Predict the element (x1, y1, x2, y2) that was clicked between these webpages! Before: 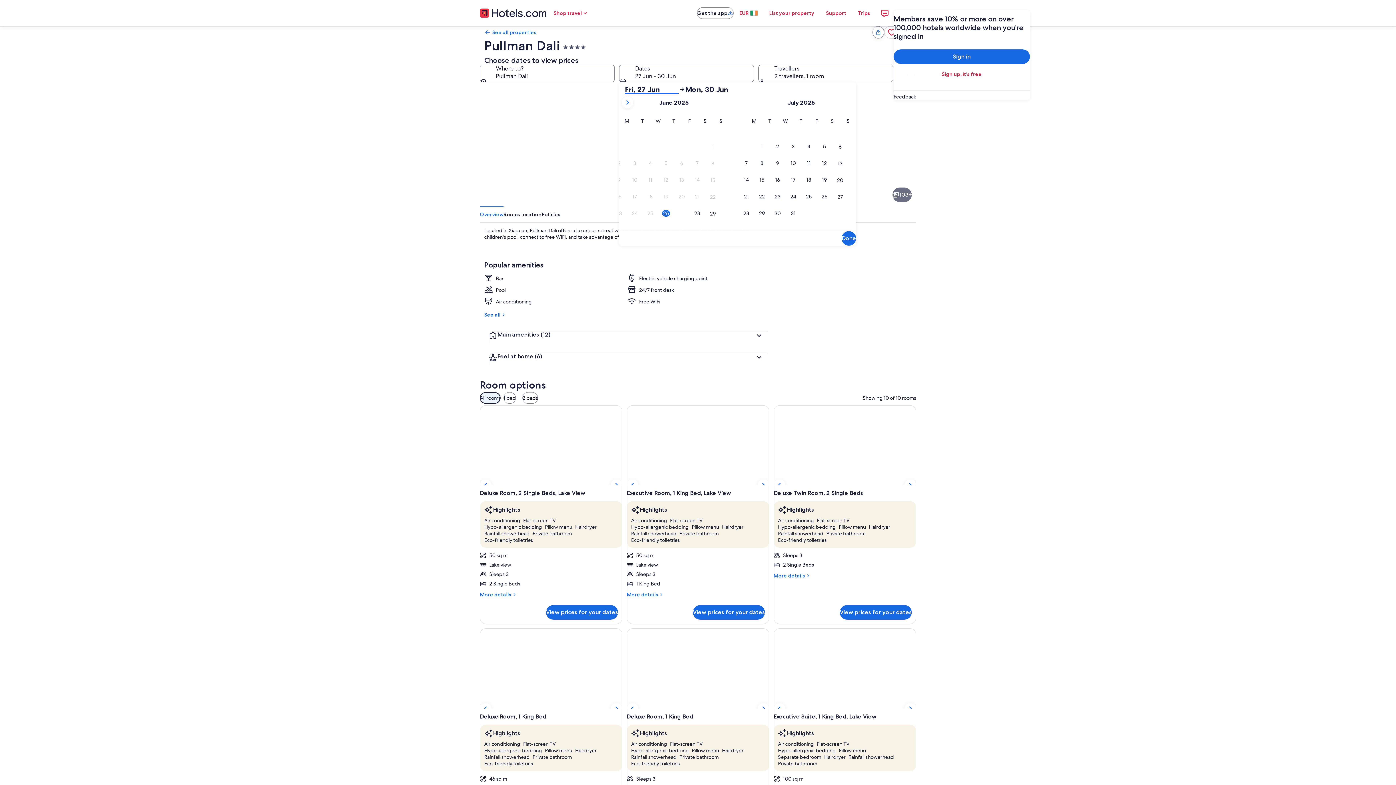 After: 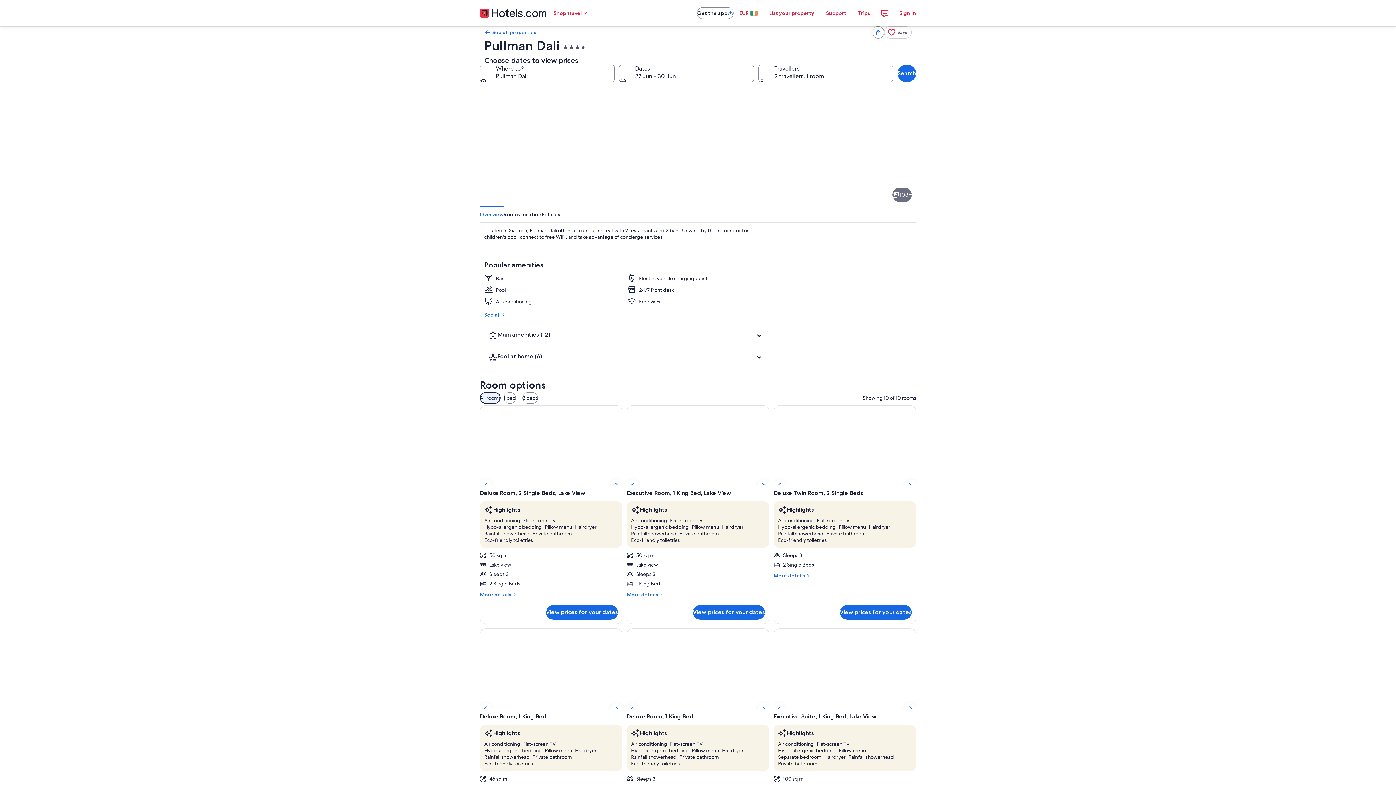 Action: label: Done bbox: (841, 231, 856, 245)